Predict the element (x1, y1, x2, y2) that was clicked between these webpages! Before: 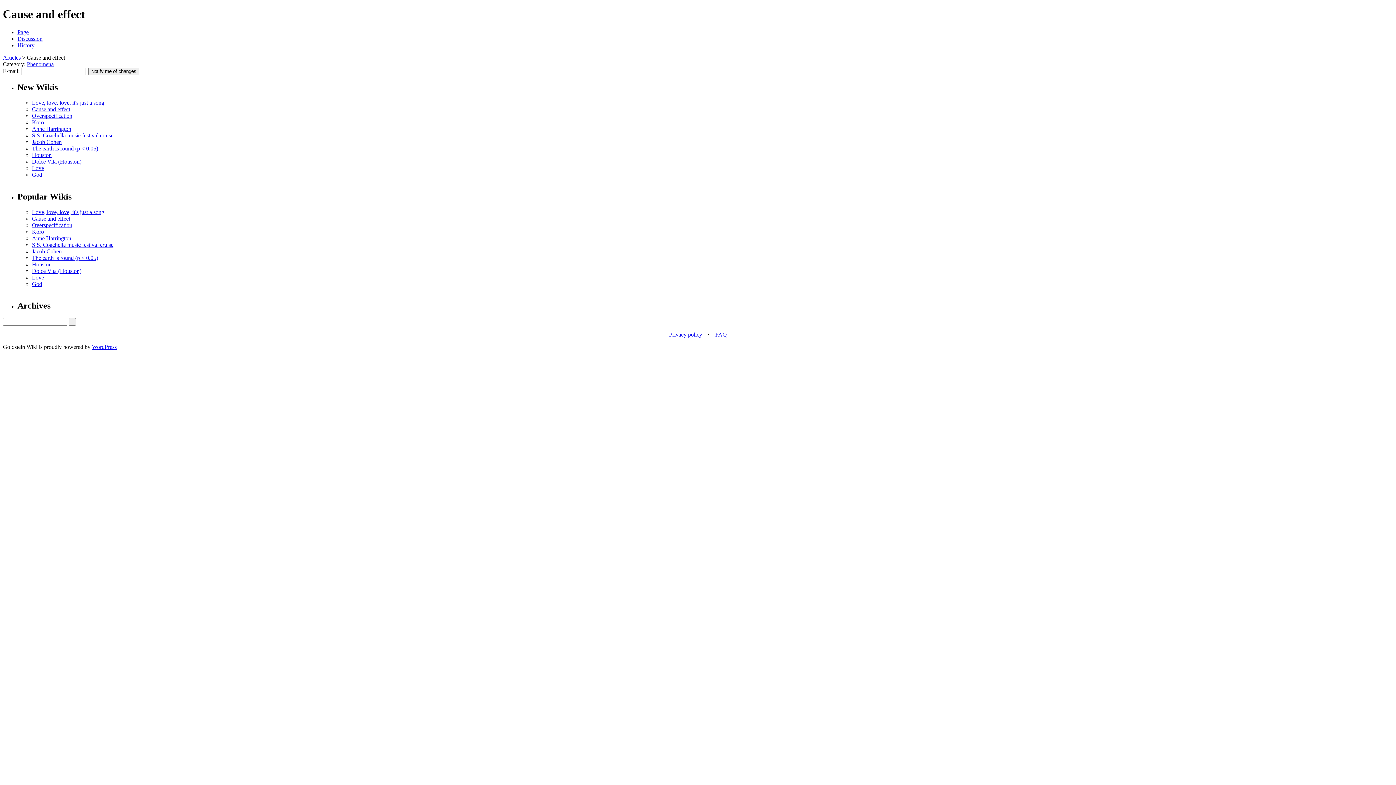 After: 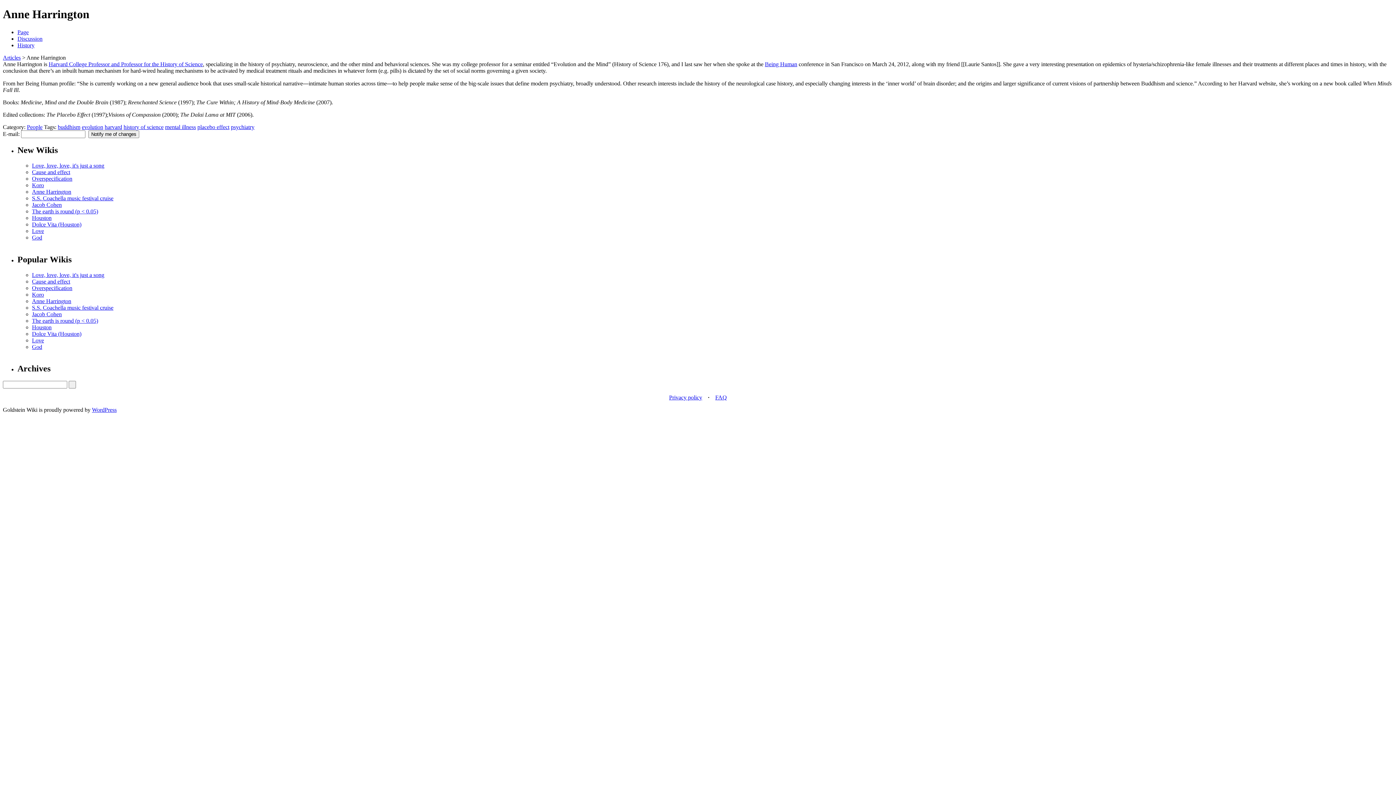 Action: bbox: (32, 125, 71, 131) label: Anne Harrington